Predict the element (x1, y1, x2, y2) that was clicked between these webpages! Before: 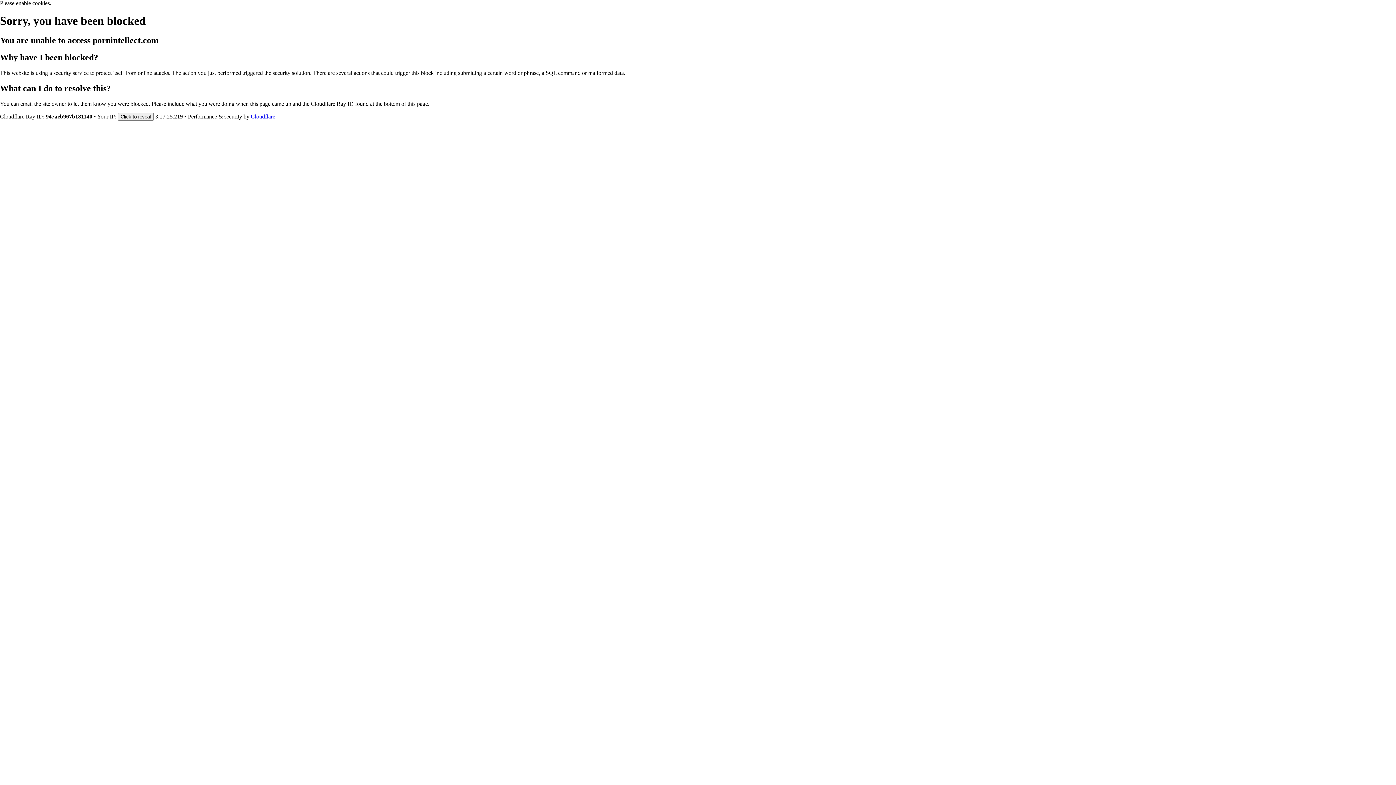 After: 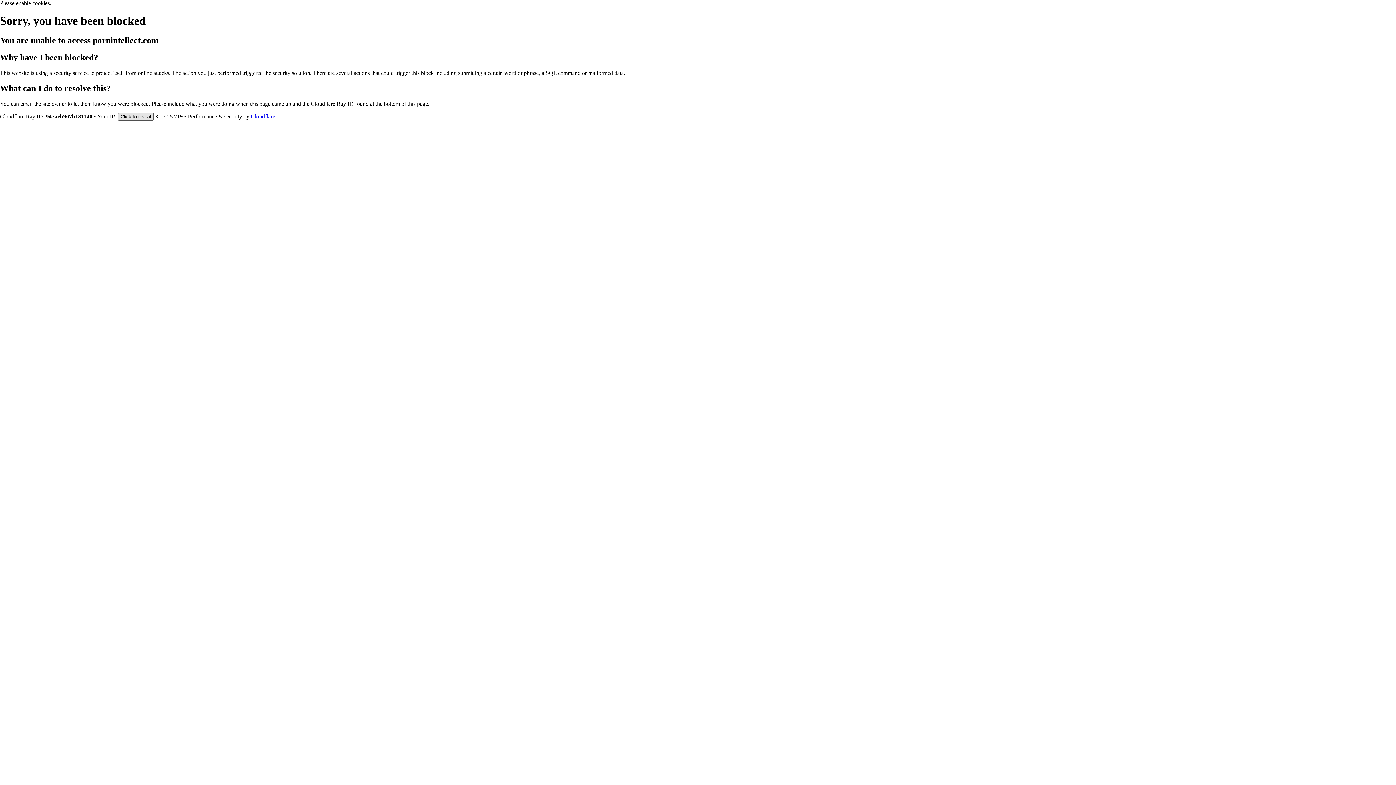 Action: bbox: (117, 112, 153, 120) label: Click to reveal